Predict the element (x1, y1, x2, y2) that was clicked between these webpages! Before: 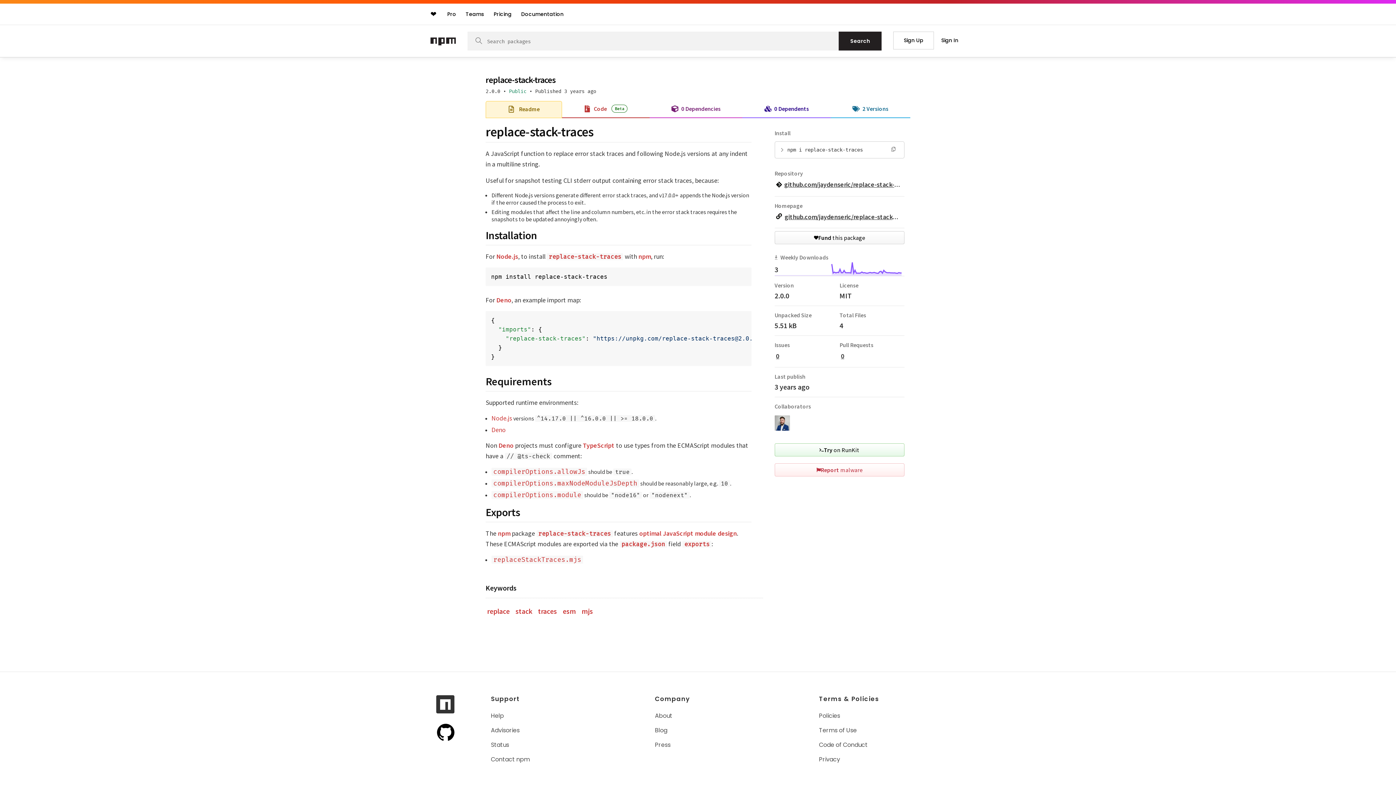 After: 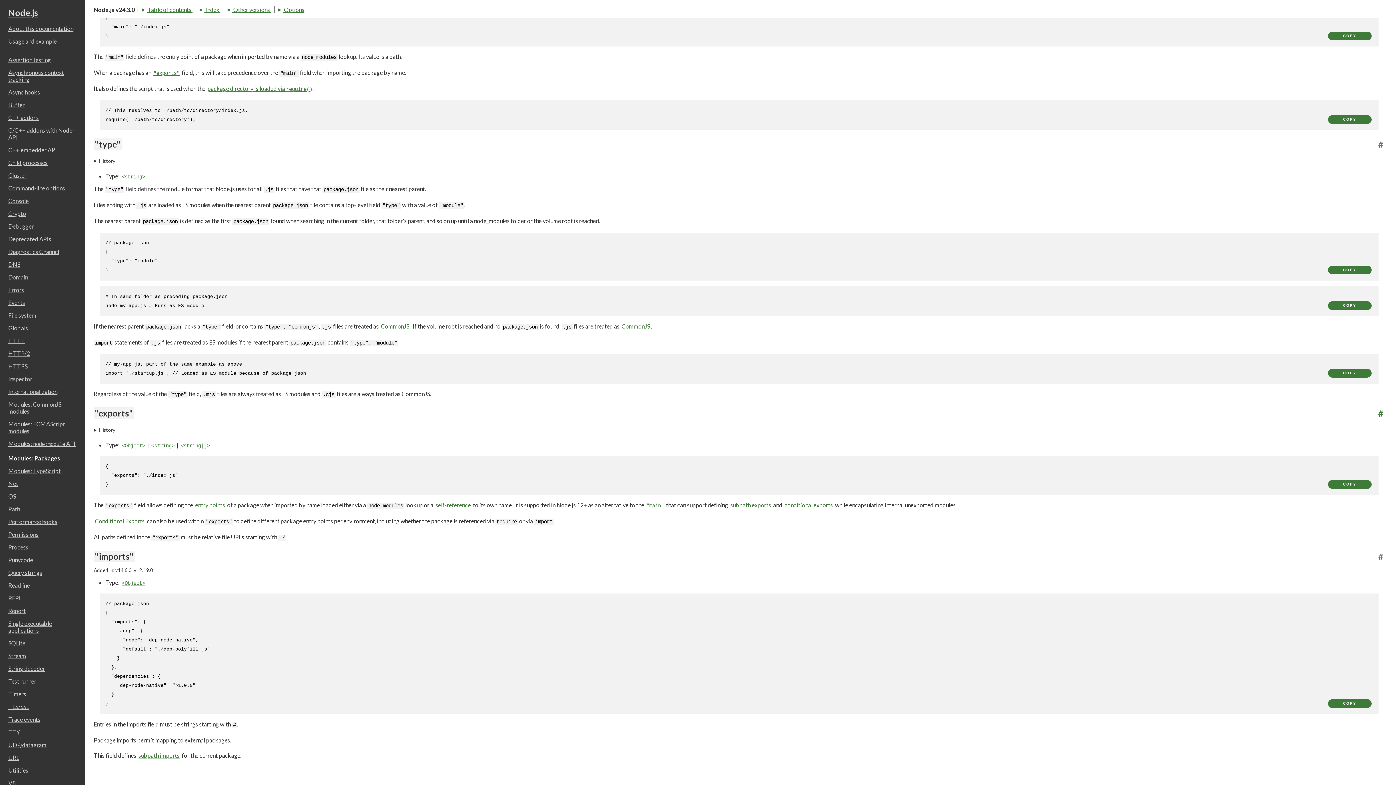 Action: label: exports bbox: (682, 540, 711, 548)